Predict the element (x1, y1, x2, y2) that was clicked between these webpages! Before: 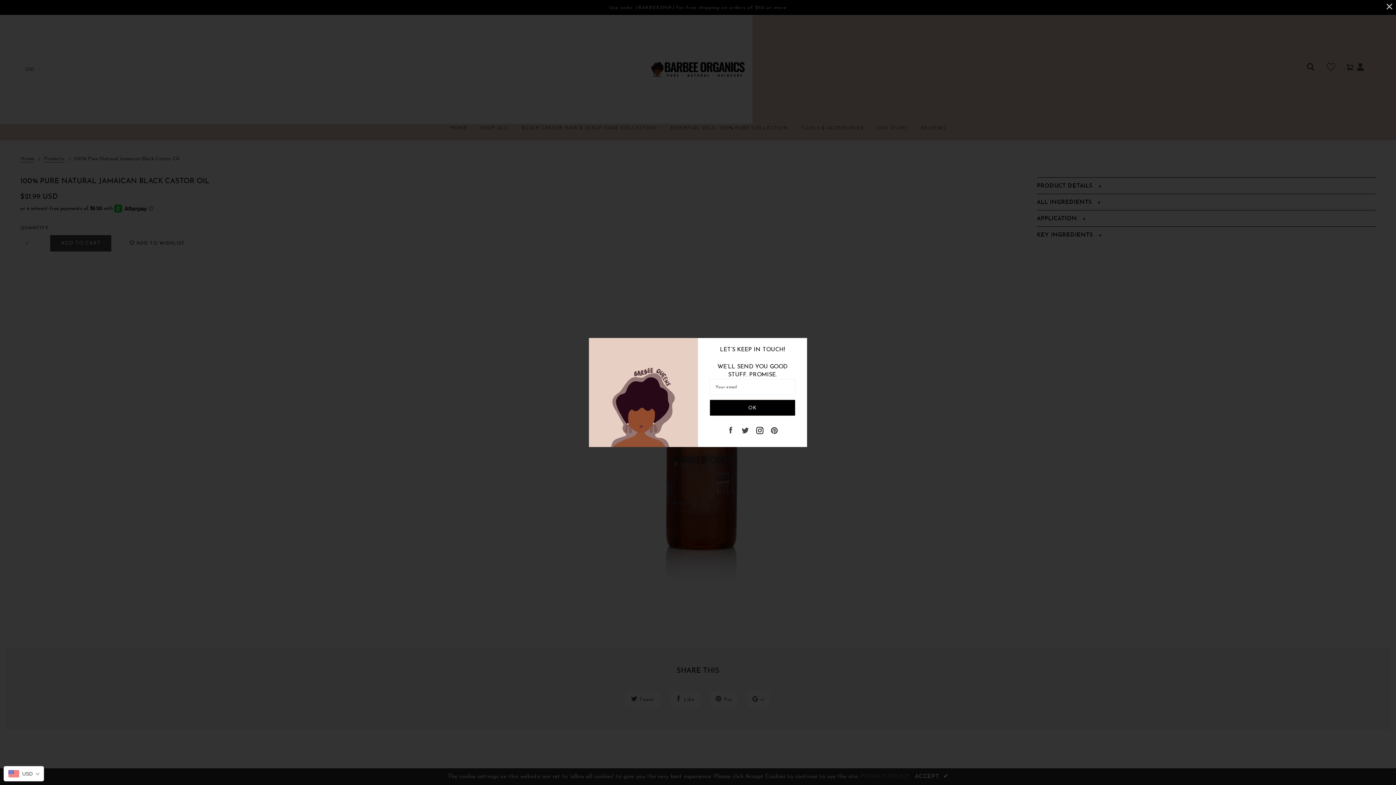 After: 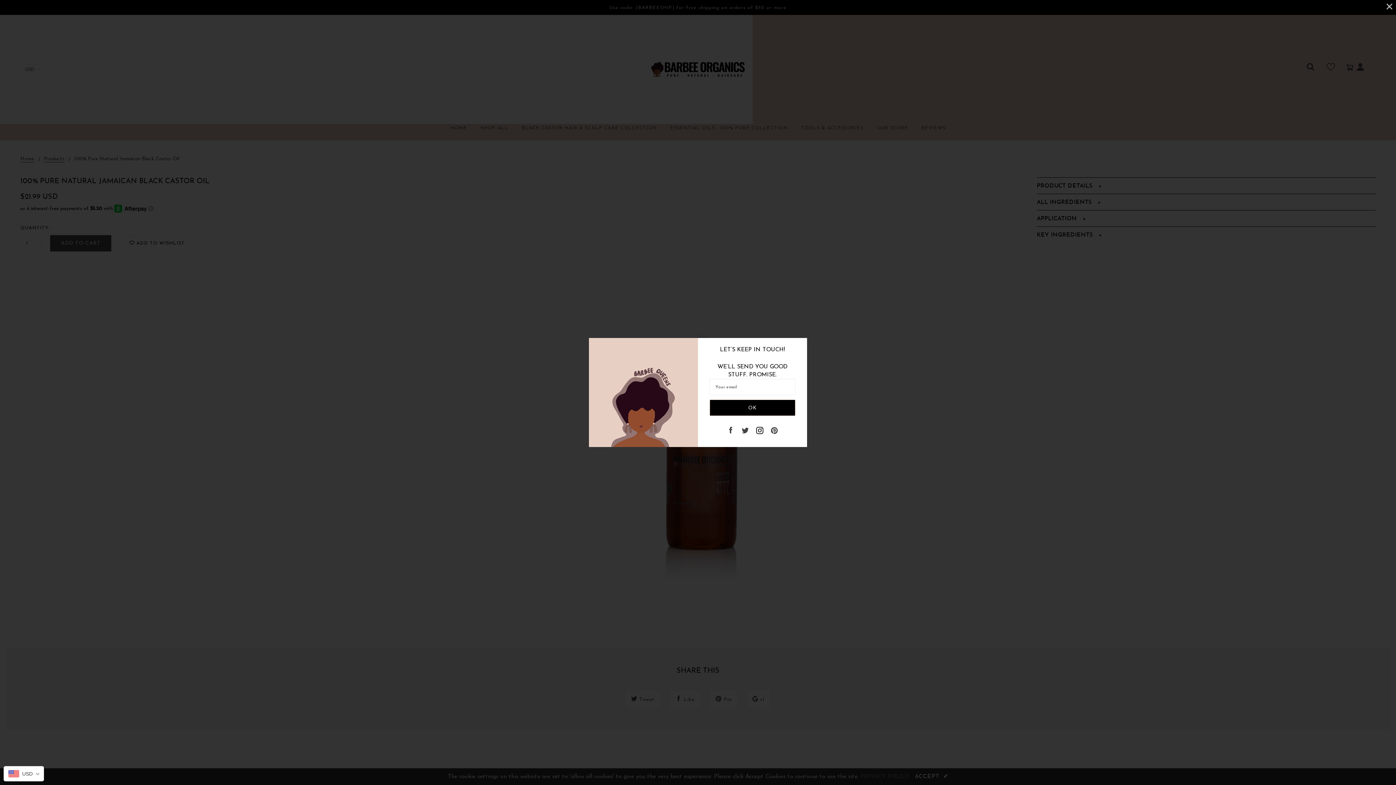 Action: bbox: (756, 428, 763, 434)